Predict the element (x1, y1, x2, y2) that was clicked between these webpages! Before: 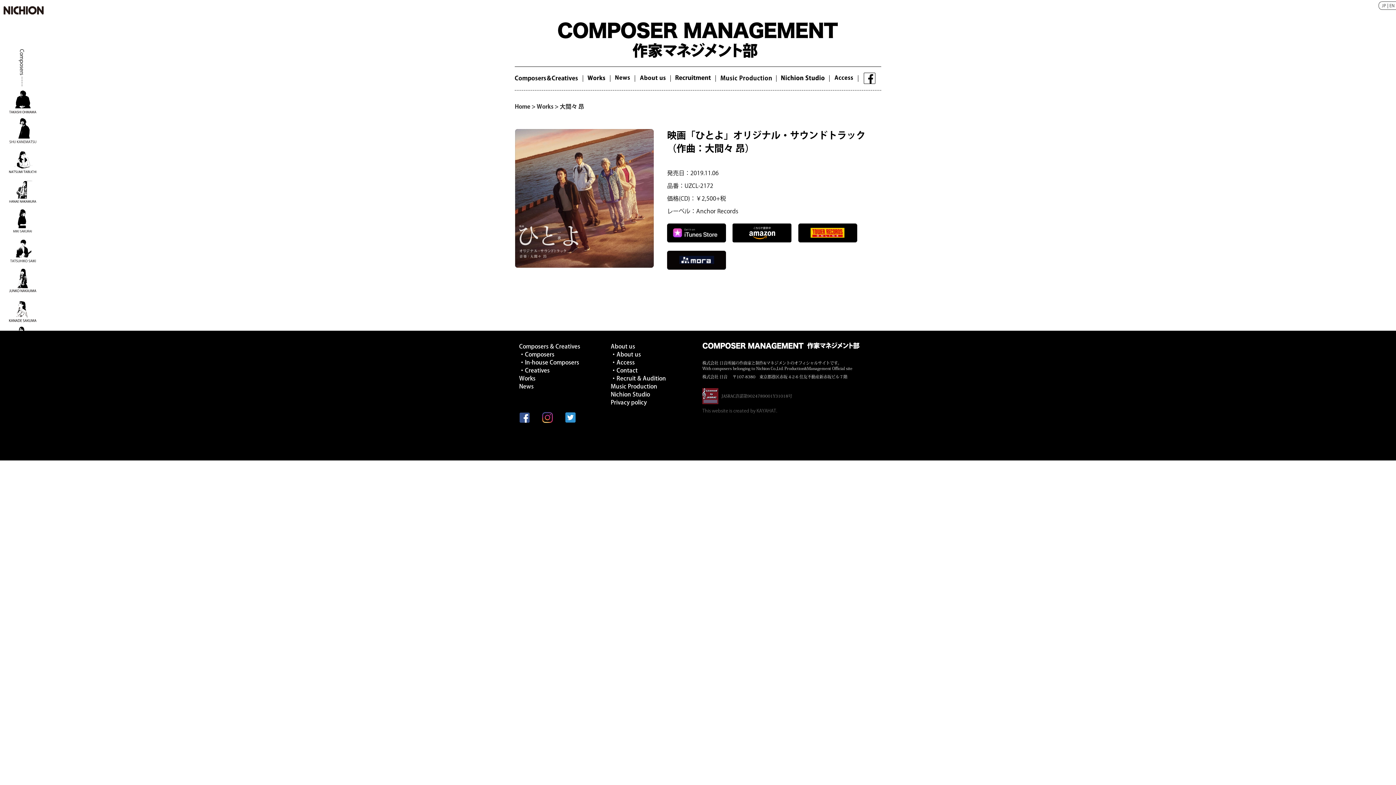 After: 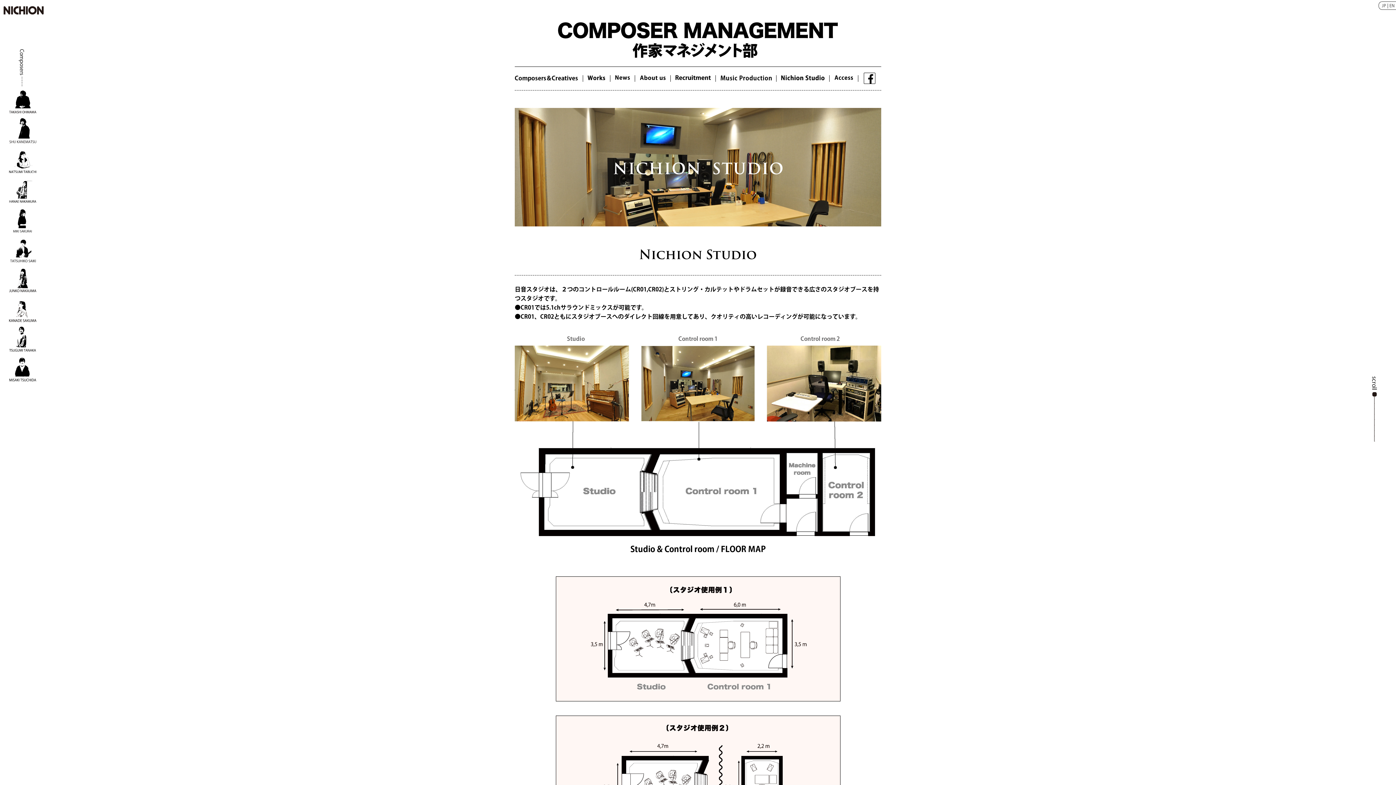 Action: bbox: (776, 75, 829, 80)